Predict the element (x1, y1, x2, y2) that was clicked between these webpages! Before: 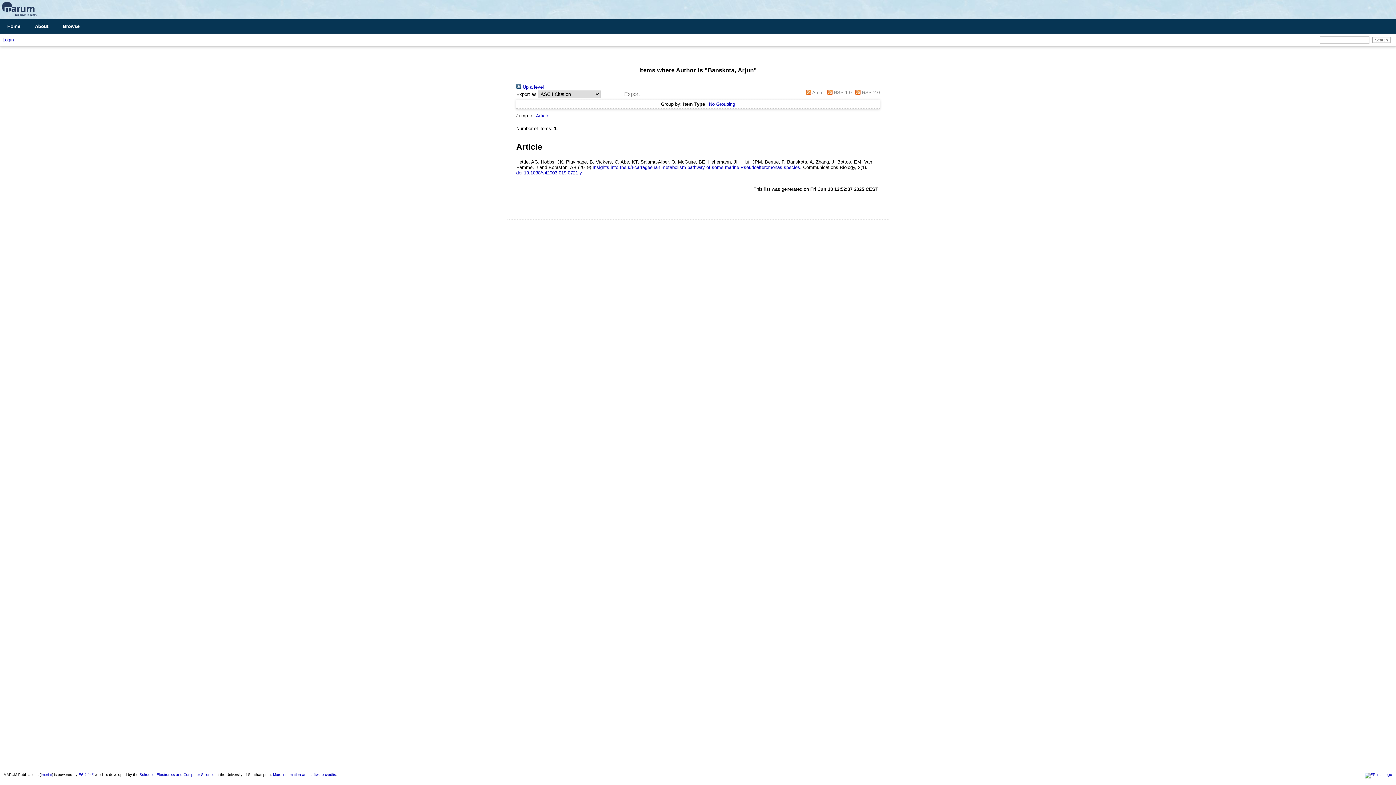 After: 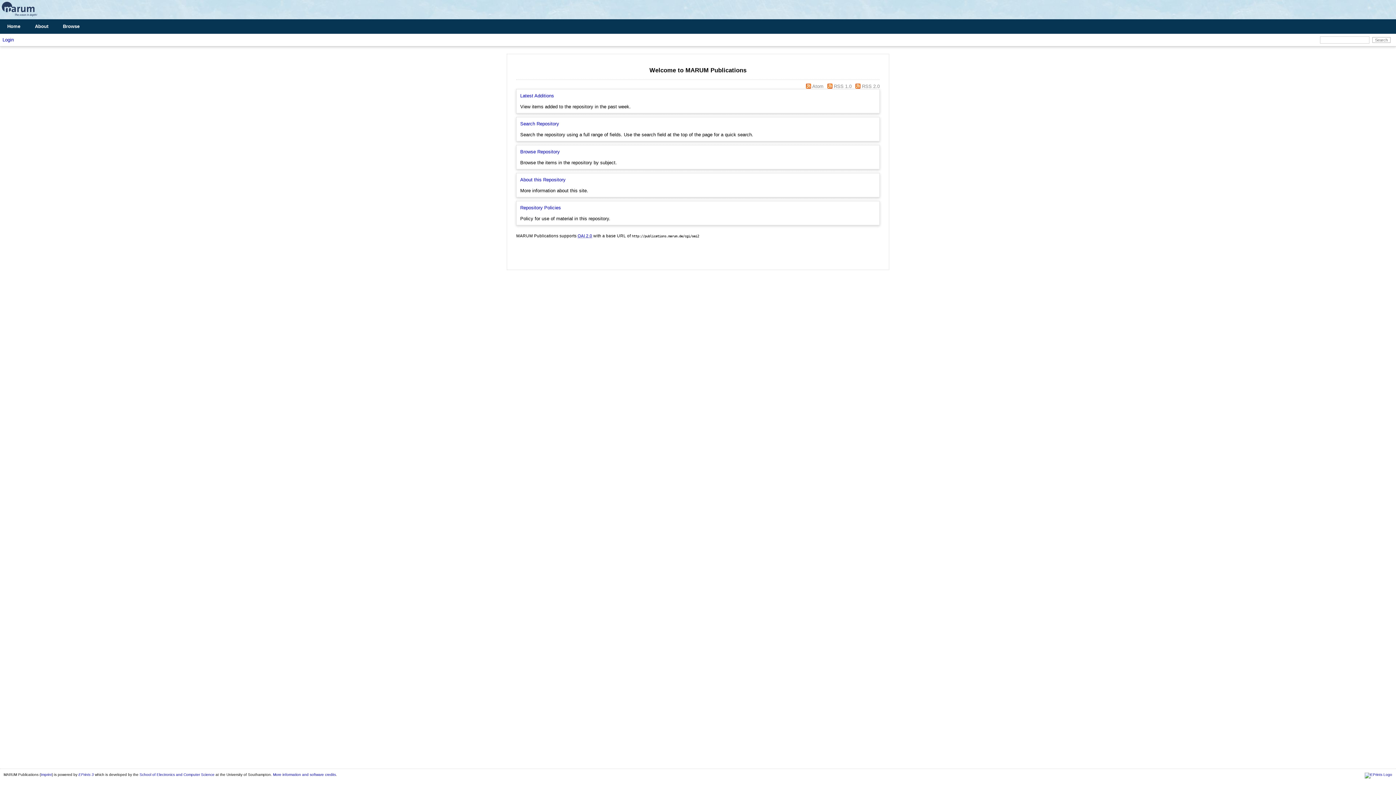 Action: label: Home bbox: (0, 19, 27, 33)